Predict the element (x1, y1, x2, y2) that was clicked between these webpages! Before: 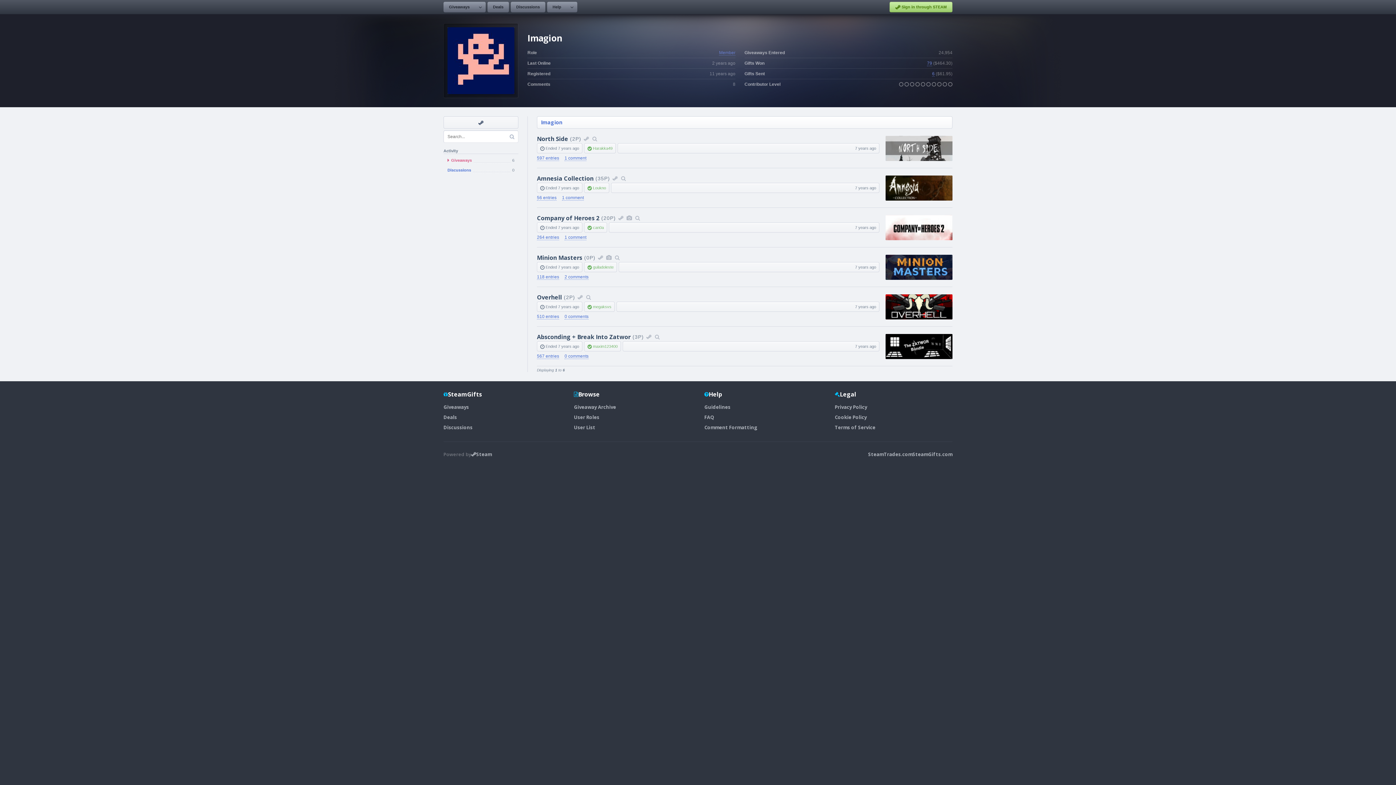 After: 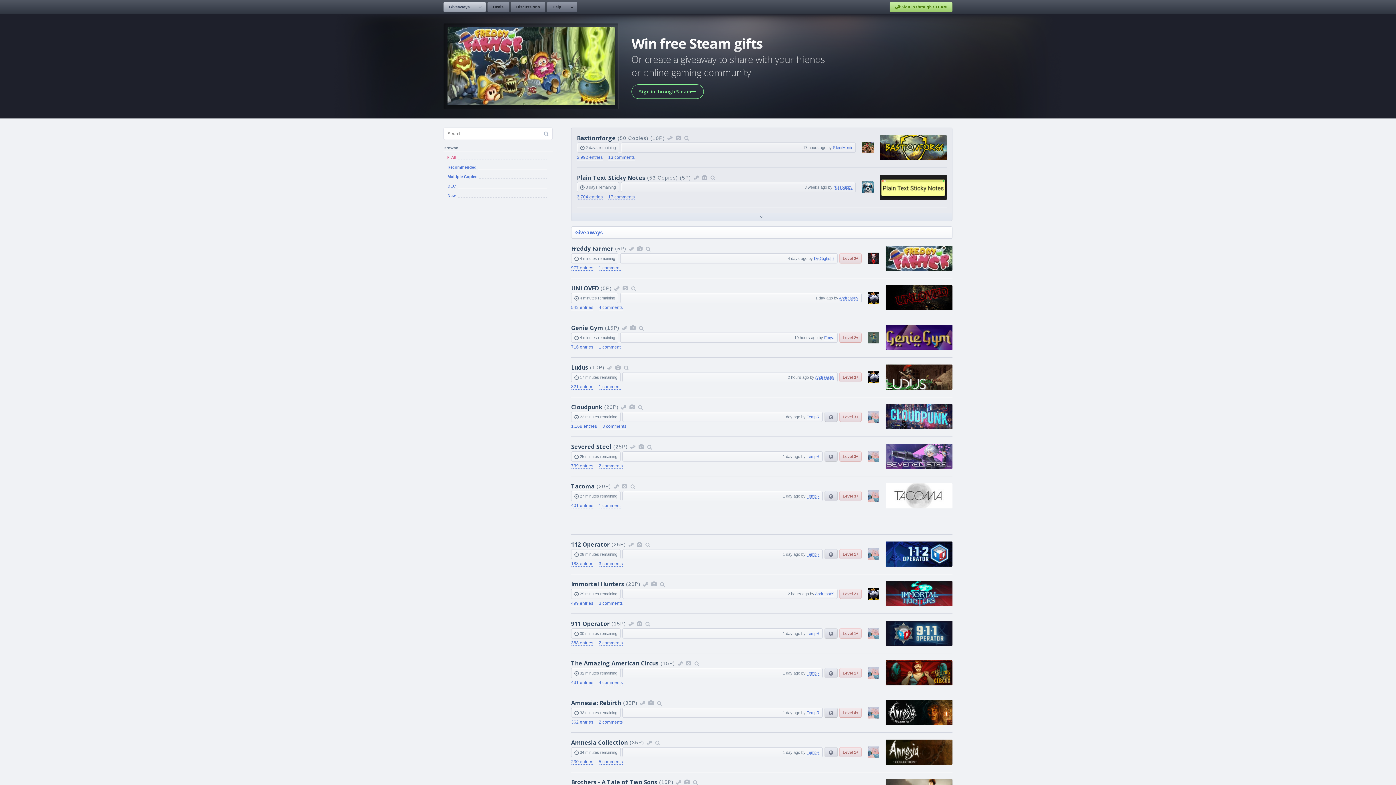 Action: label: Giveaways bbox: (443, 402, 561, 412)